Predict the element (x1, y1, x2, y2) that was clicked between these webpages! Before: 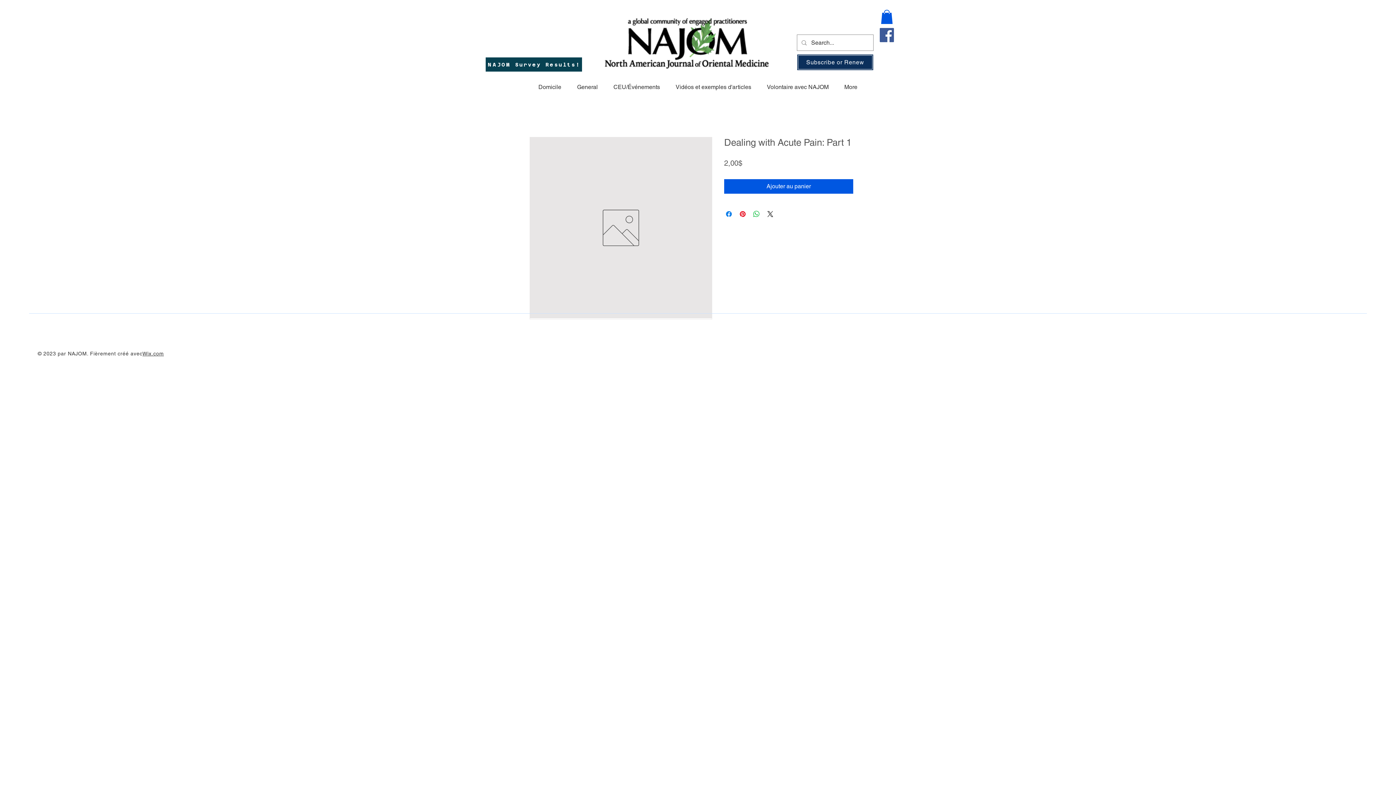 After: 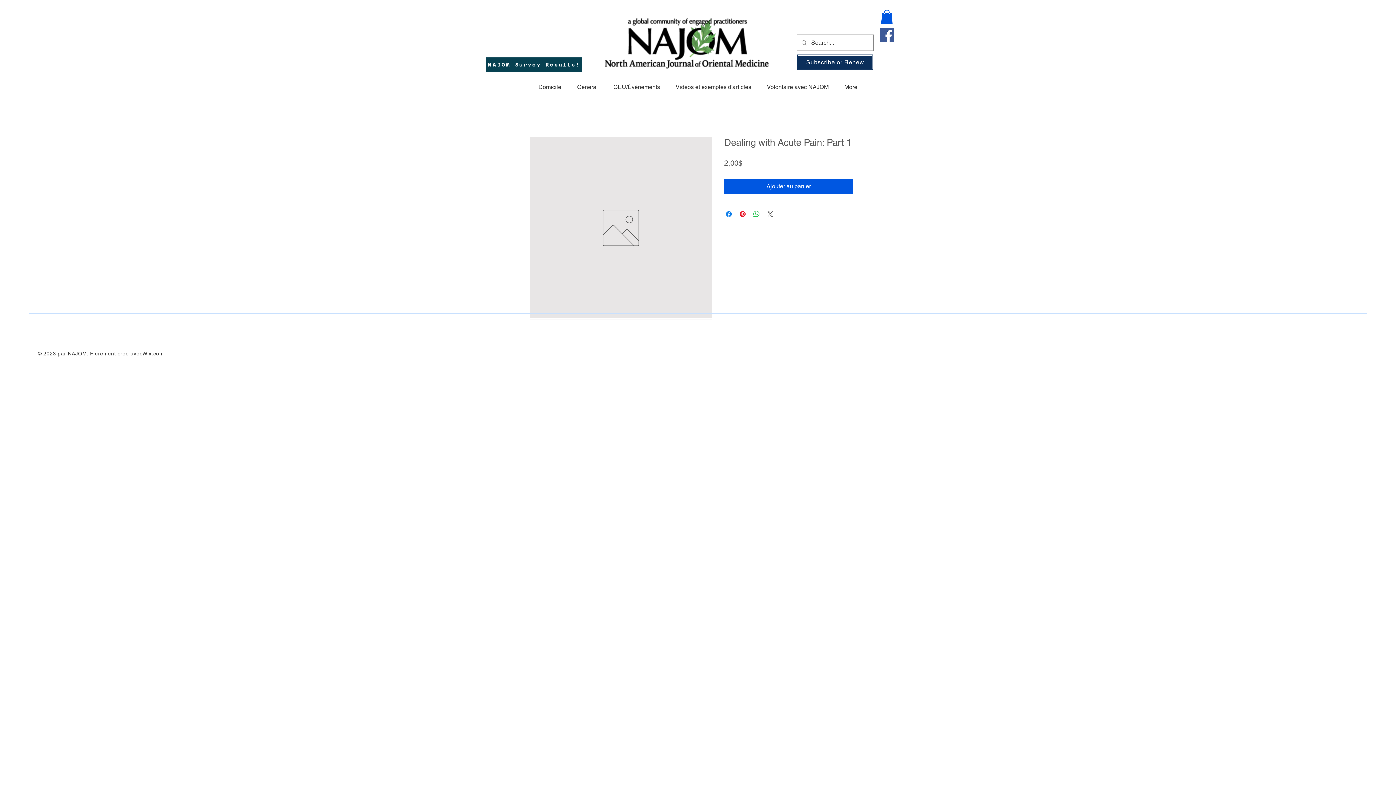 Action: bbox: (766, 209, 774, 218) label: Share on X